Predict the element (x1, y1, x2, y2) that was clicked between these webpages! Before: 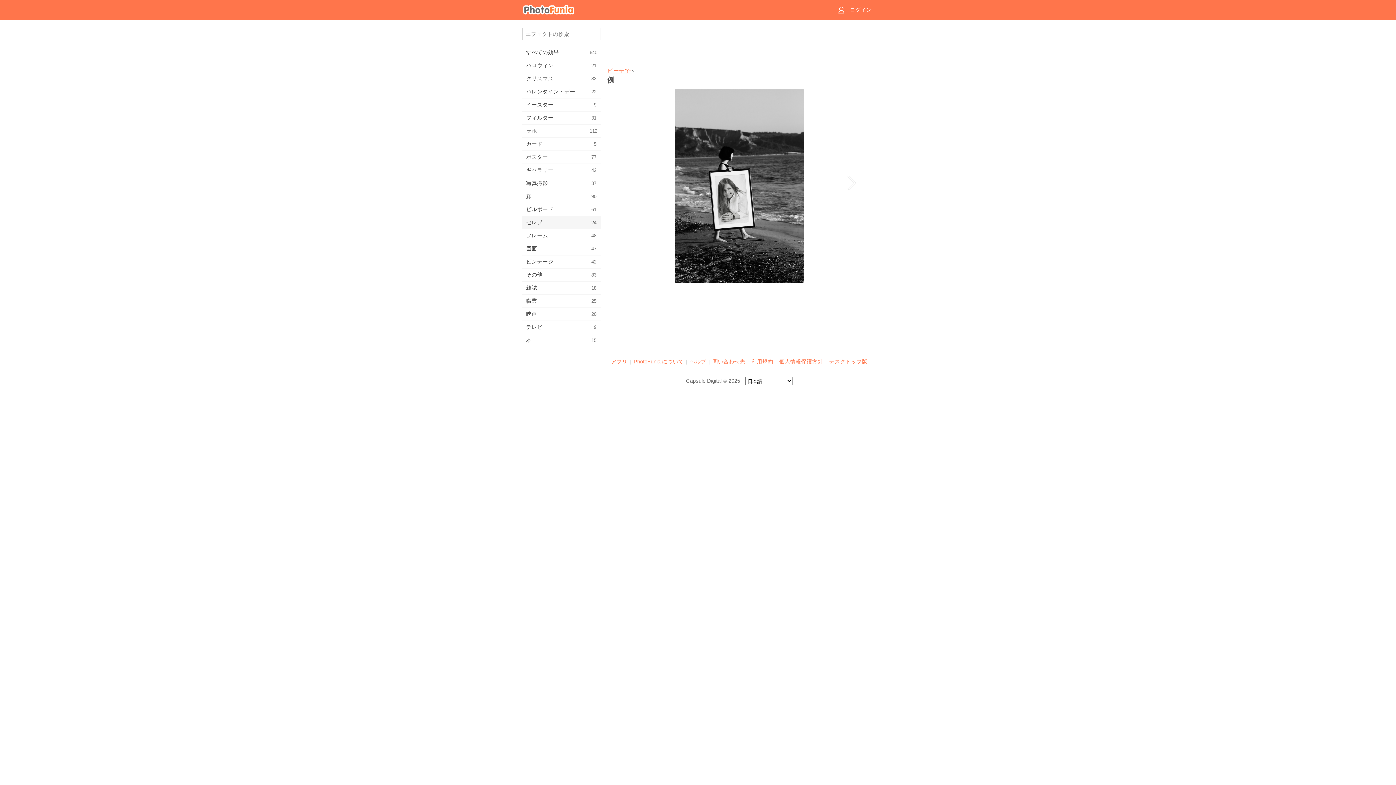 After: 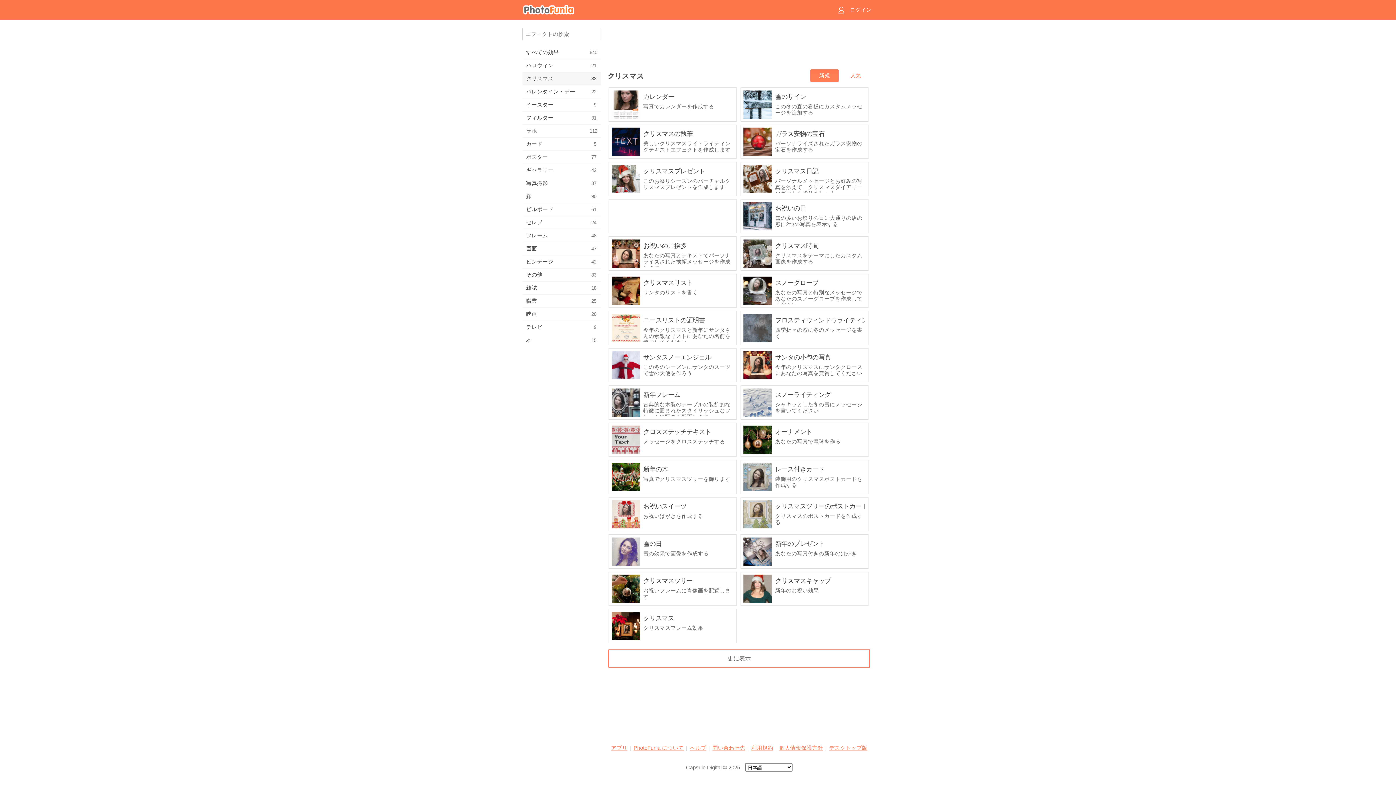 Action: label: クリスマス
33 bbox: (522, 72, 601, 84)